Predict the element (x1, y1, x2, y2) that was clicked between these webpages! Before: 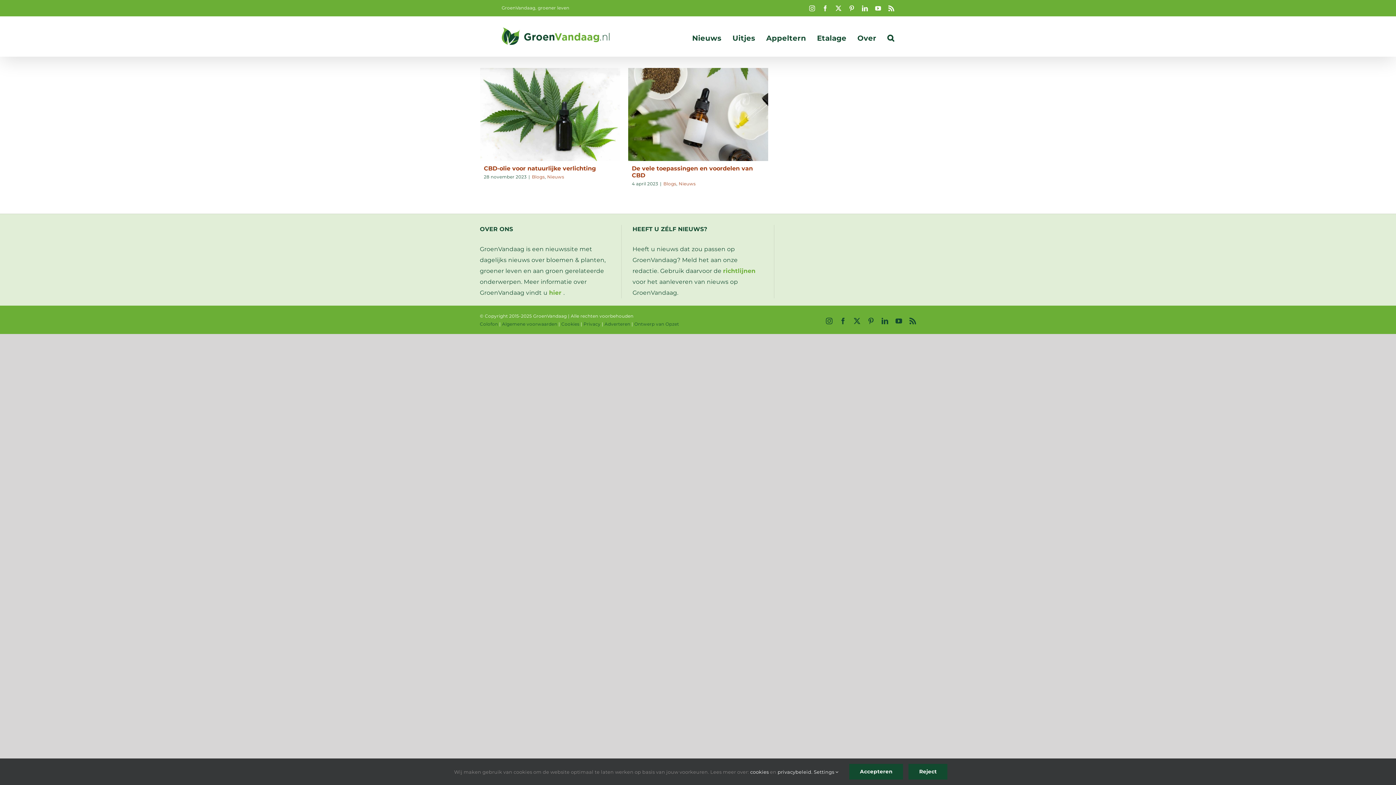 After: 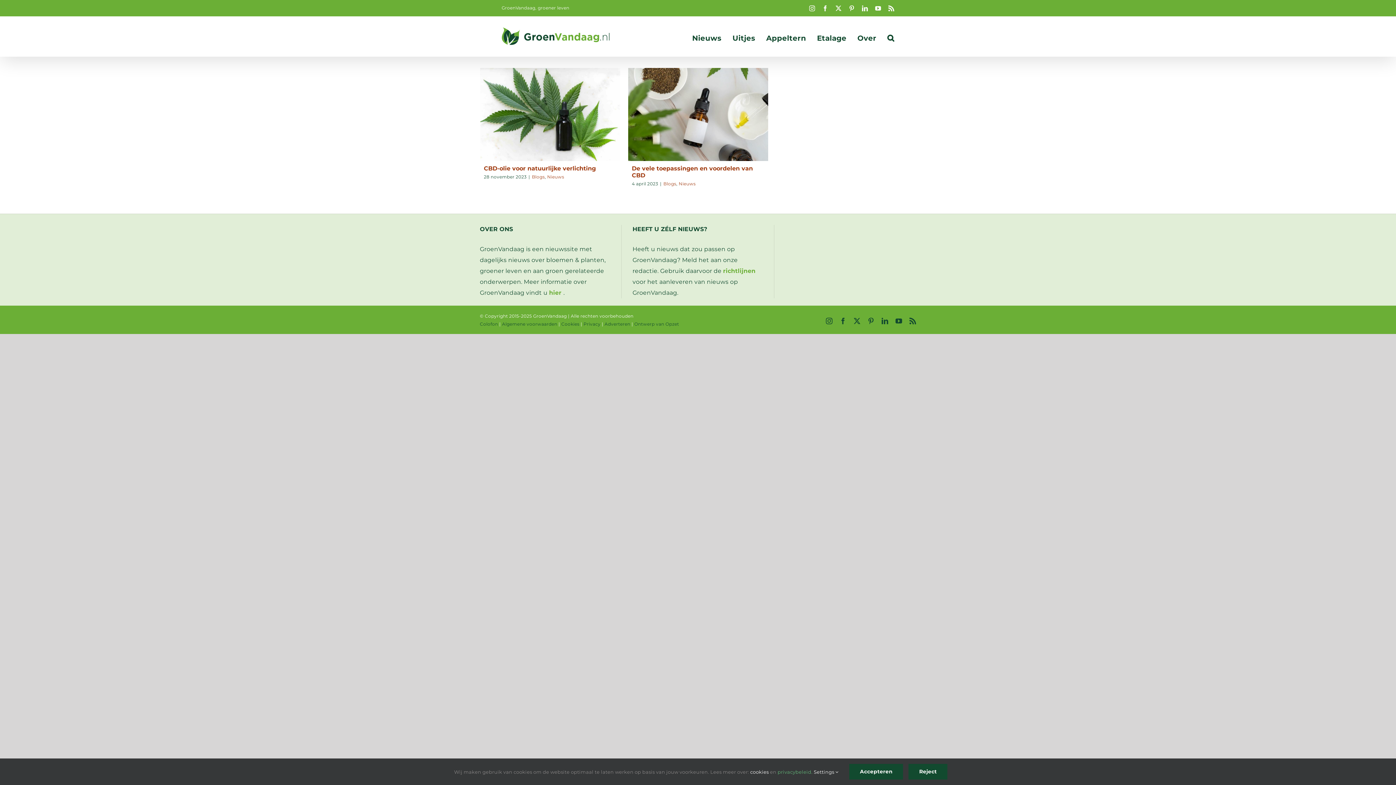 Action: bbox: (777, 769, 812, 775) label: privacybeleid.